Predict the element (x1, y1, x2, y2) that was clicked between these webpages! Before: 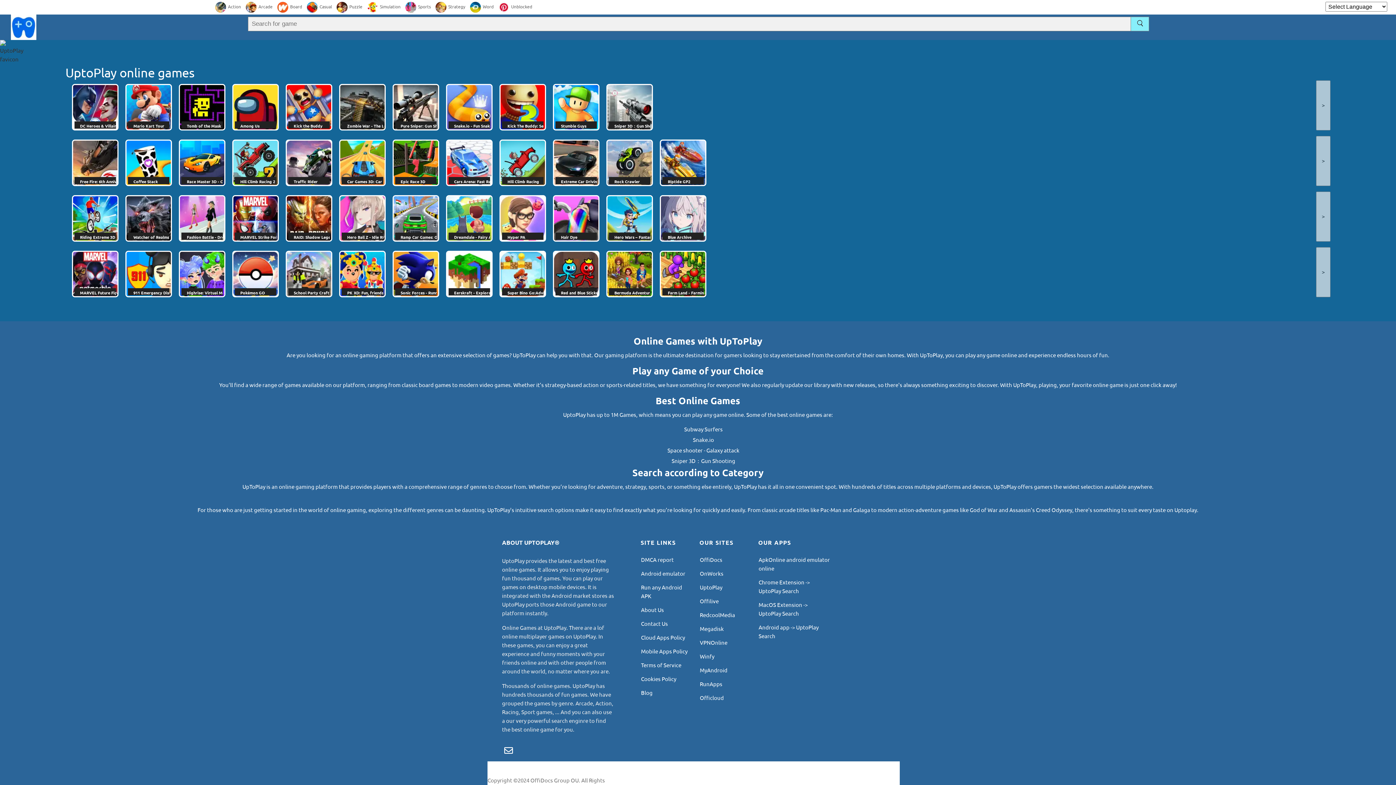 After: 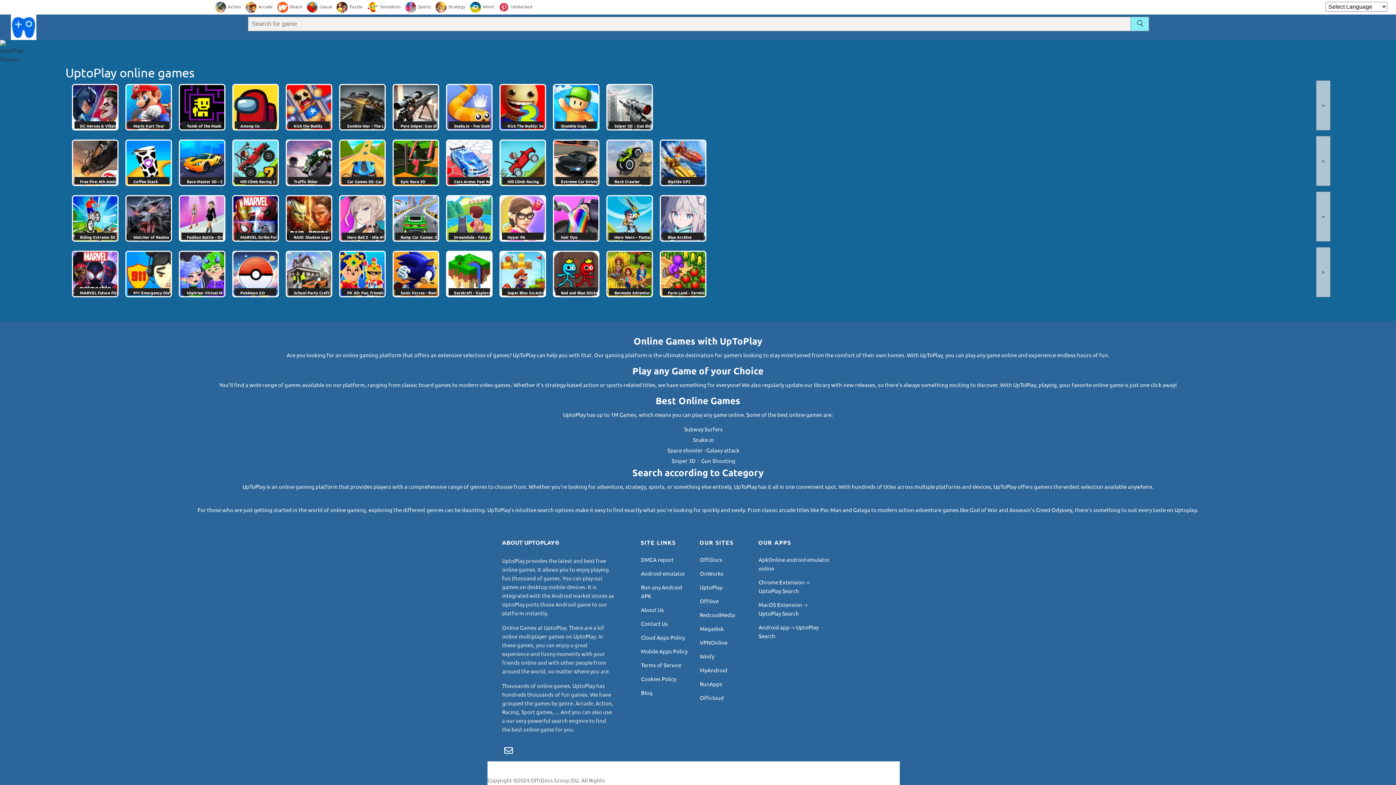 Action: label: MyAndroid bbox: (700, 666, 727, 673)